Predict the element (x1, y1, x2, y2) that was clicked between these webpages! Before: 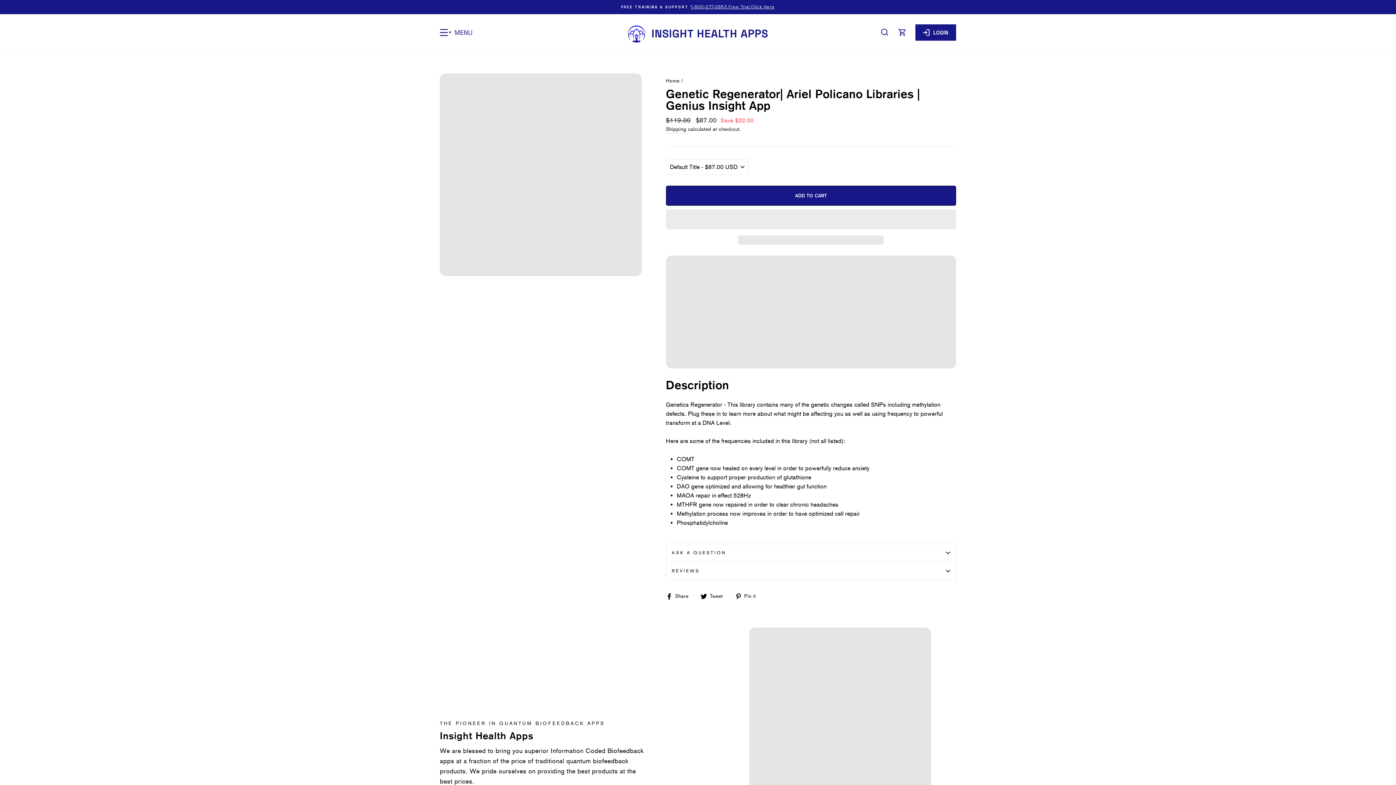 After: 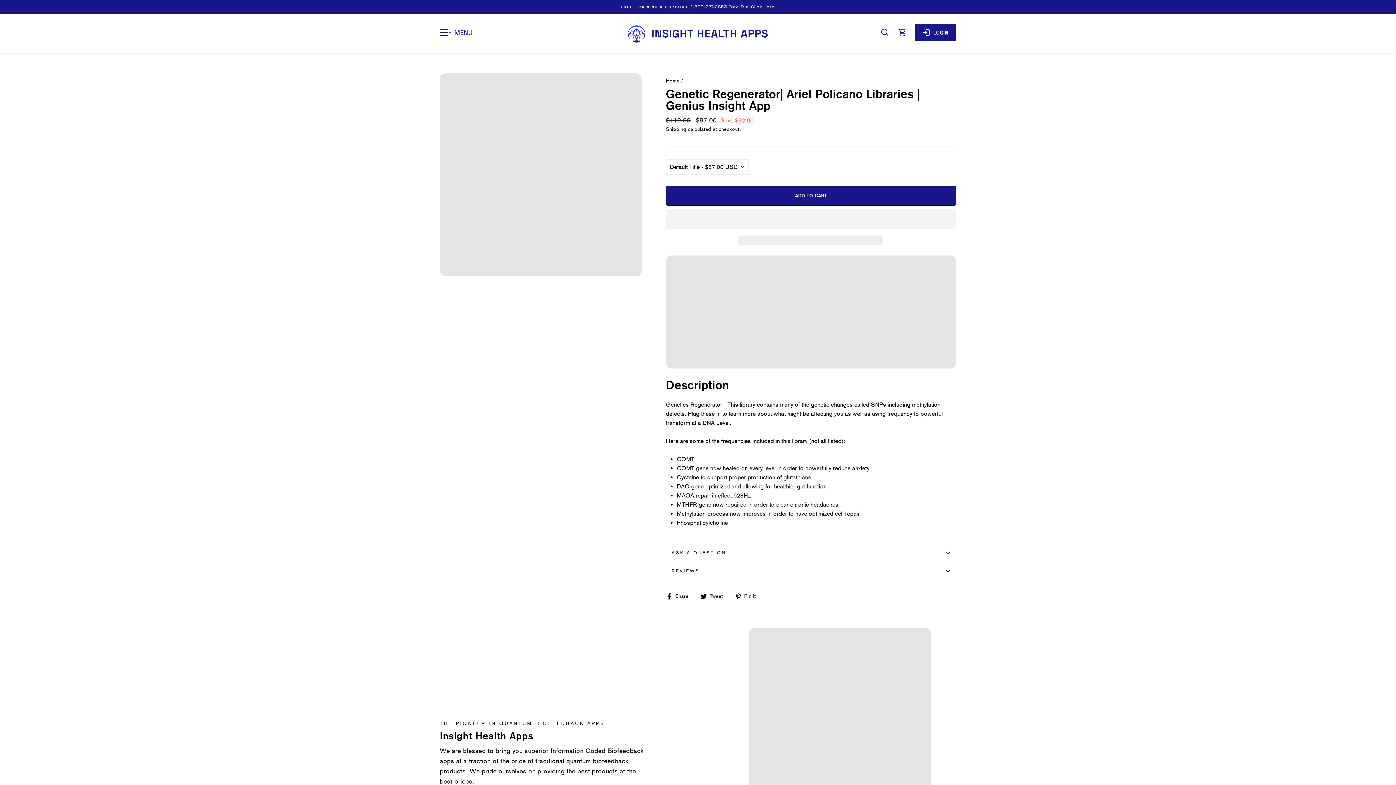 Action: bbox: (666, 543, 956, 562) label: ASK A QUESTION